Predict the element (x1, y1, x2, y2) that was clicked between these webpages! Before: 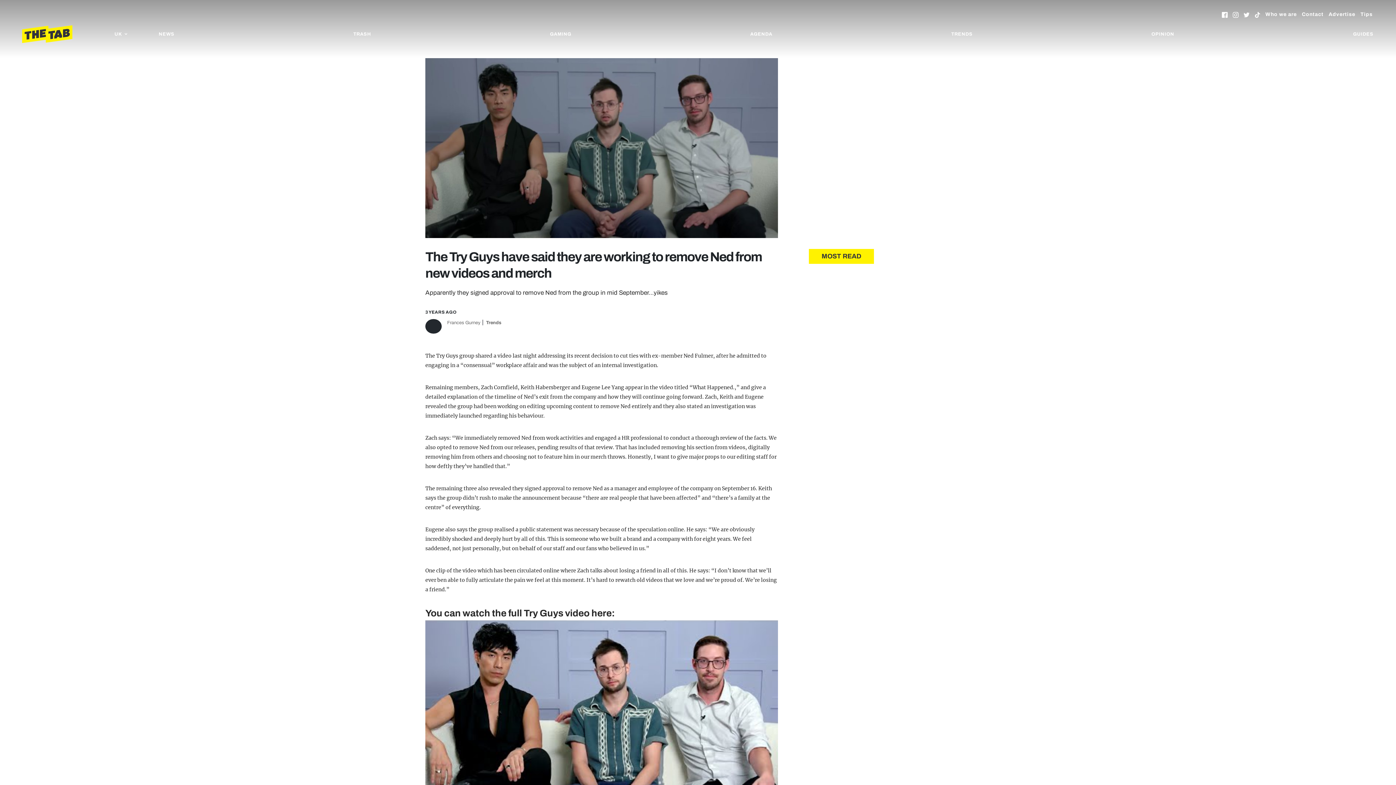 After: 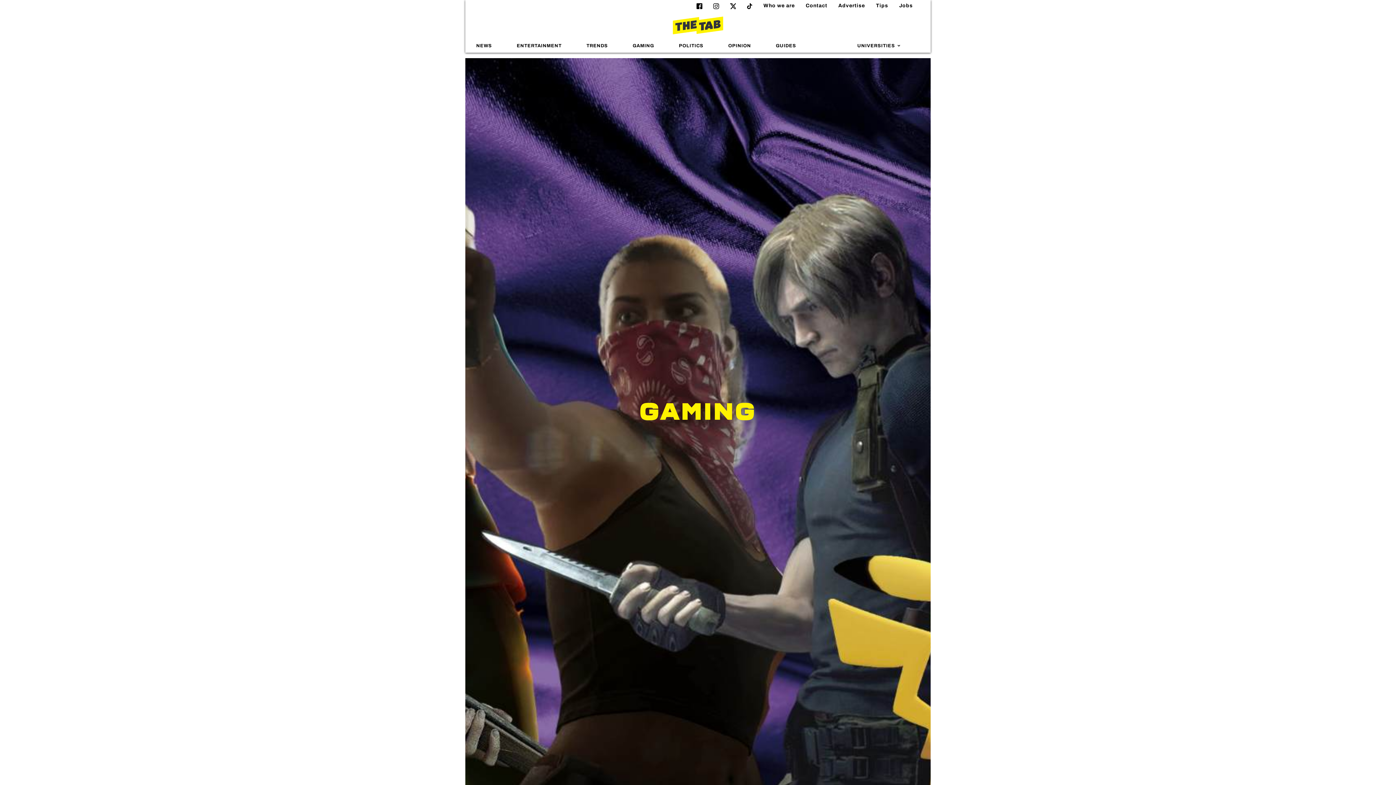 Action: bbox: (544, 30, 577, 38) label: GAMING